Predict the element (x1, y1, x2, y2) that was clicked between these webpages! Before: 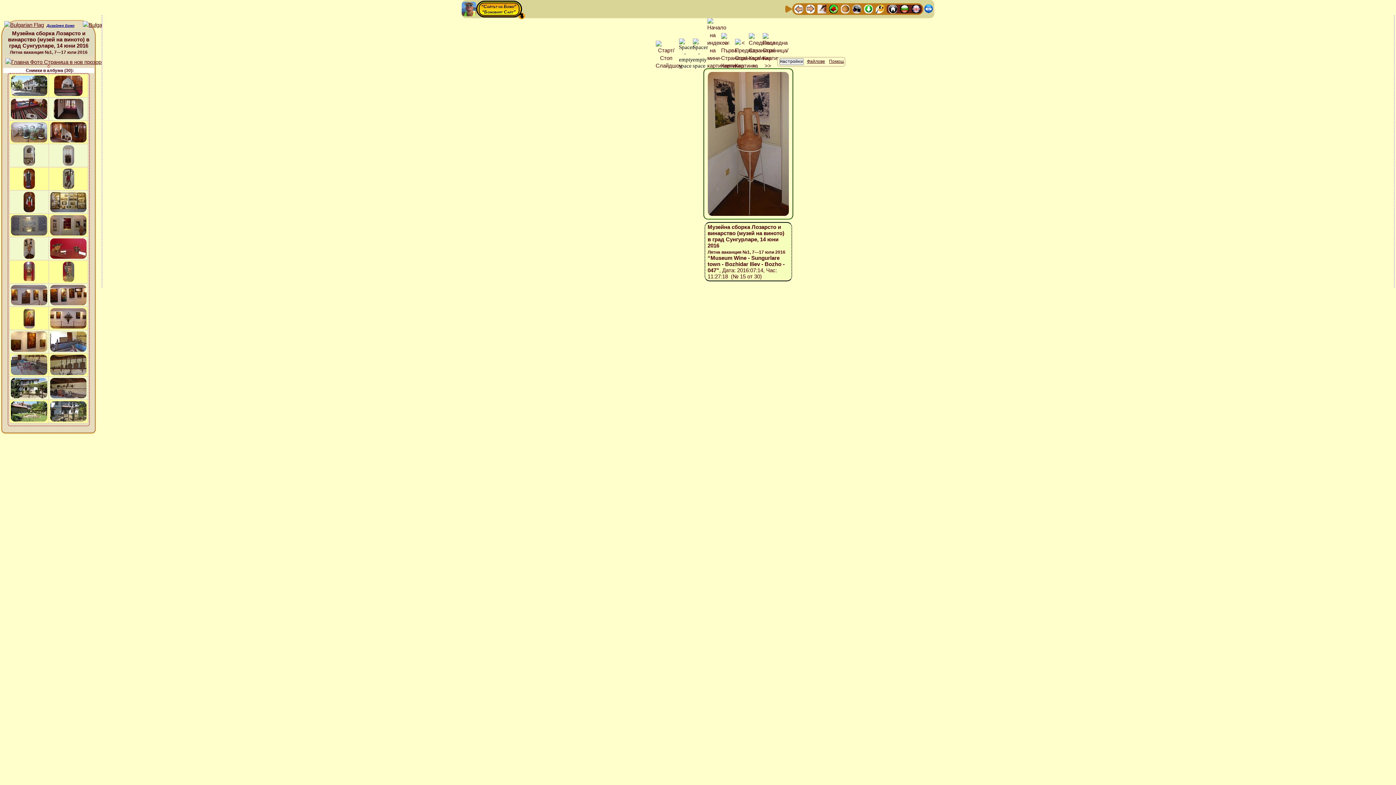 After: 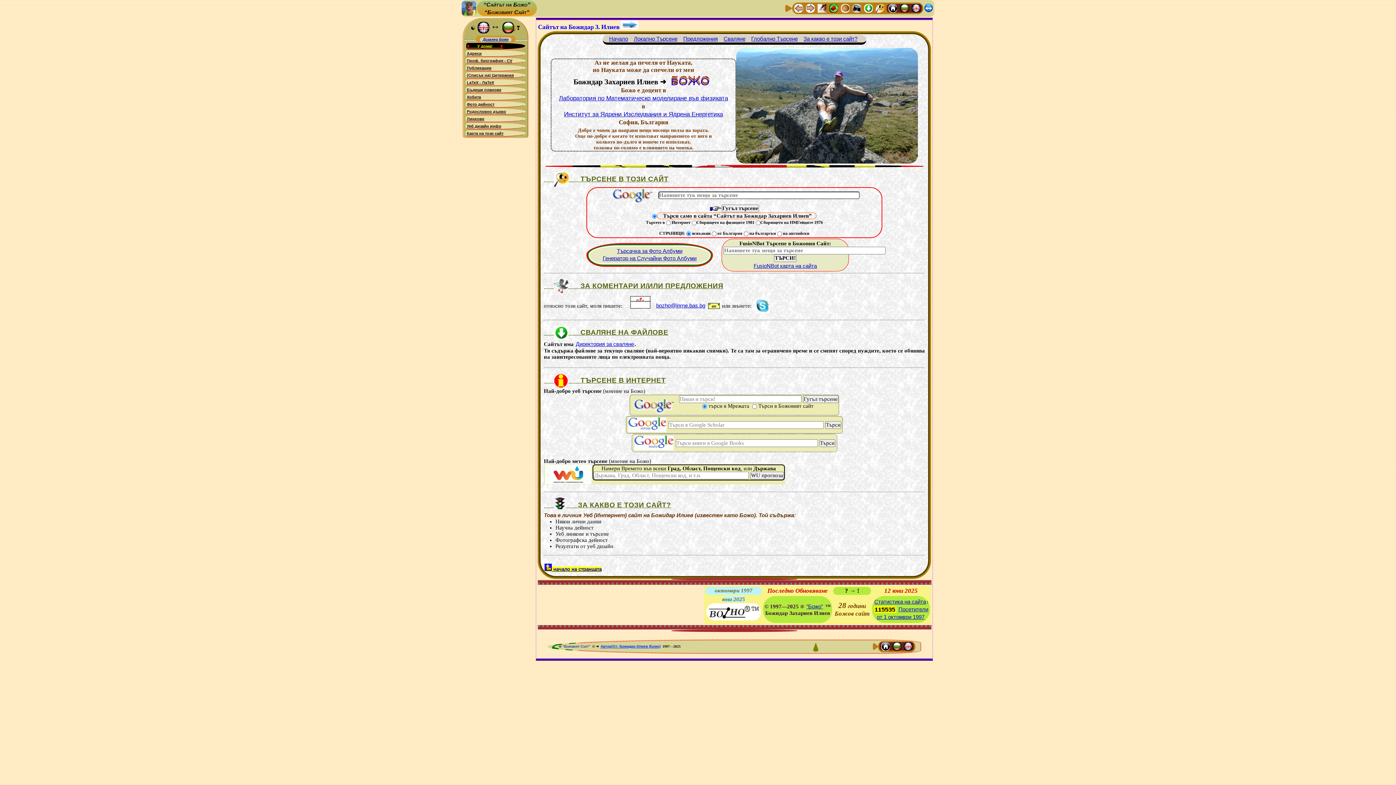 Action: label: “Сайтът на Божо”
“Божовият Сайт” bbox: (479, 3, 518, 14)